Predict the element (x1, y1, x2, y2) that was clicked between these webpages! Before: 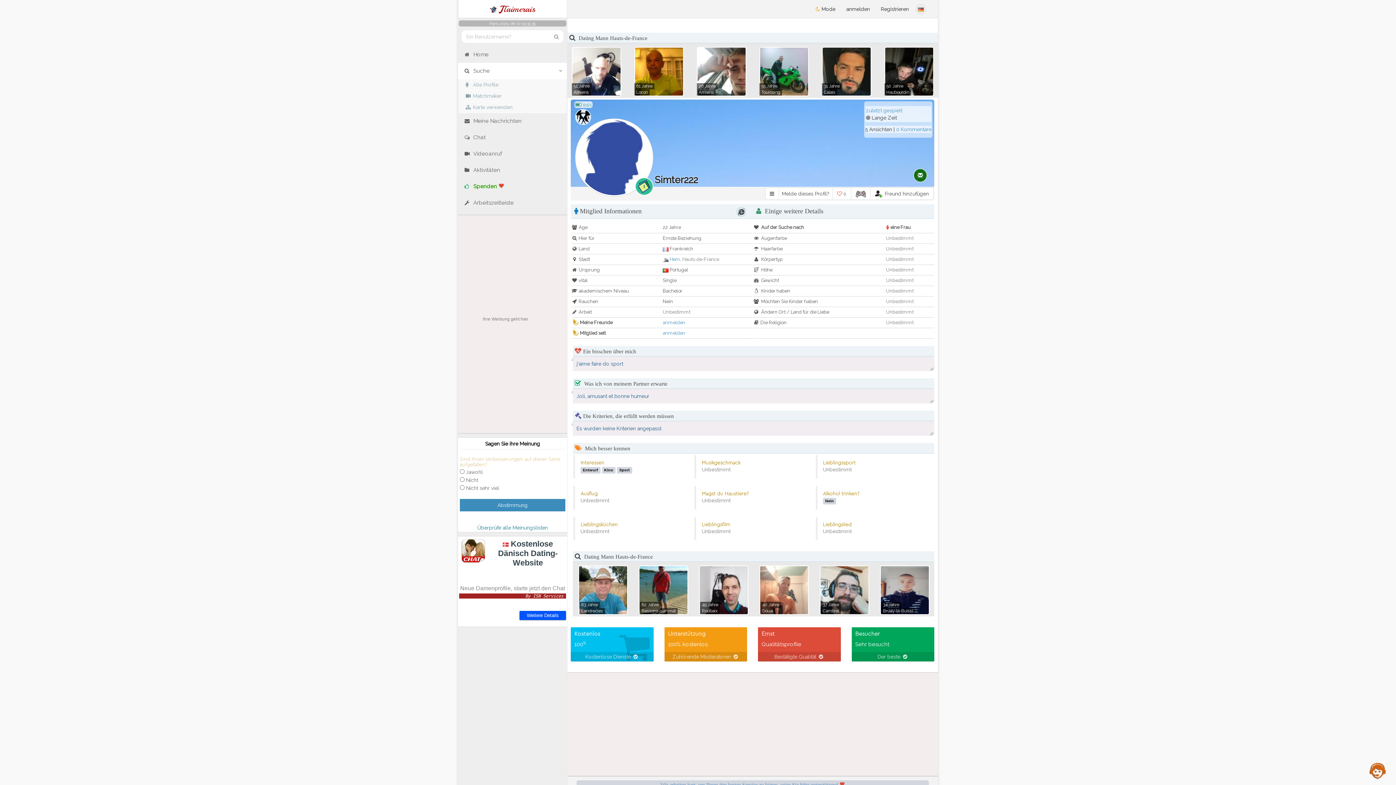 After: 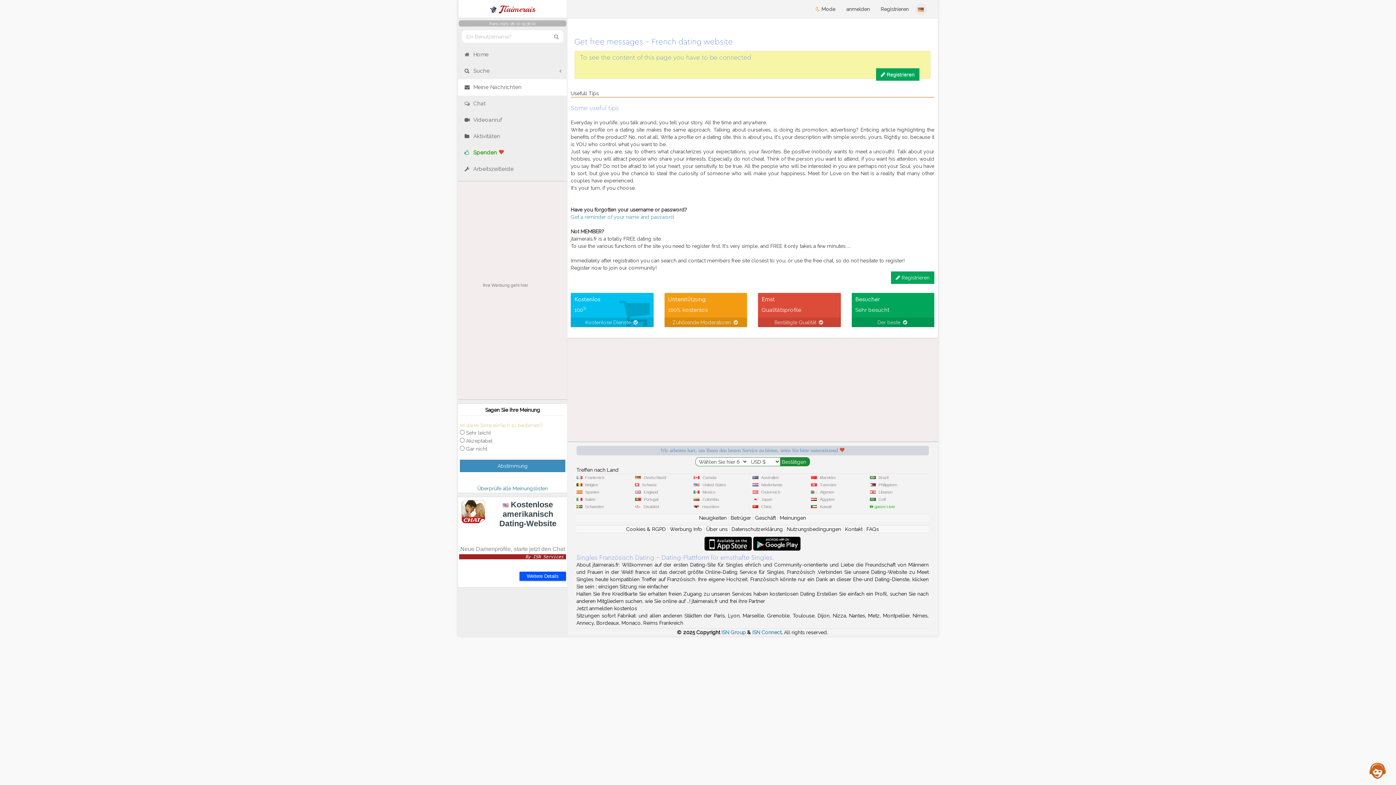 Action: label:  Meine Nachrichten bbox: (458, 113, 566, 129)